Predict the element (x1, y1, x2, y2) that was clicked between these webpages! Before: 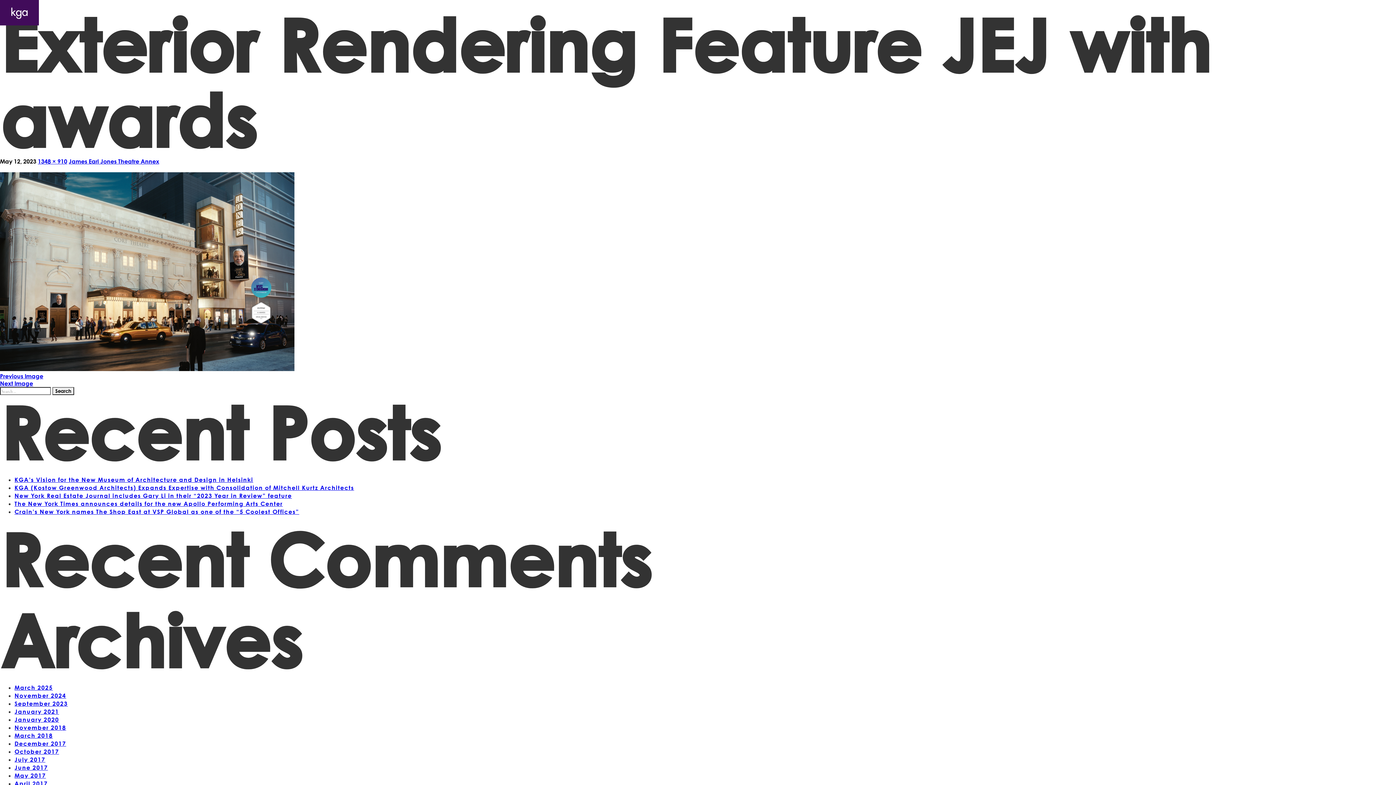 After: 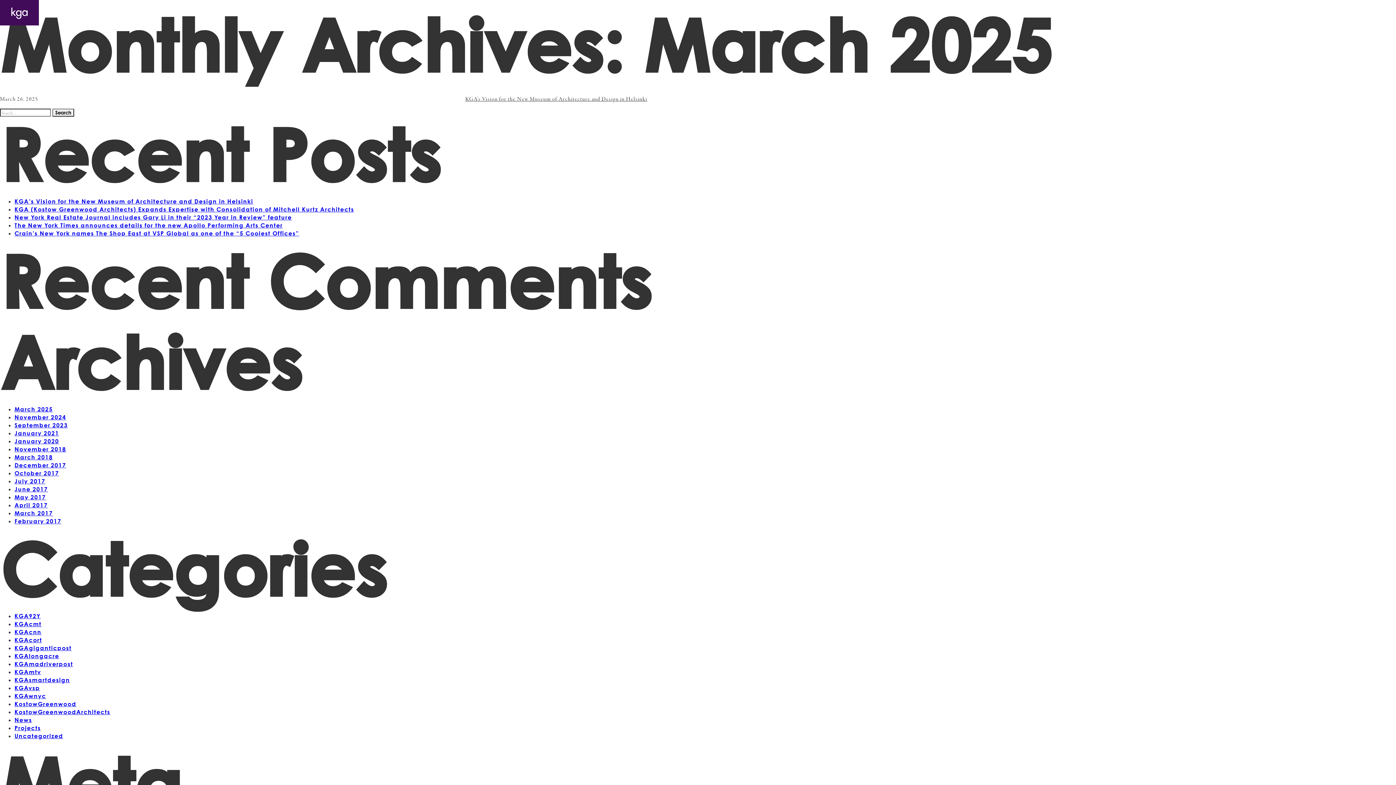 Action: bbox: (14, 684, 52, 691) label: March 2025